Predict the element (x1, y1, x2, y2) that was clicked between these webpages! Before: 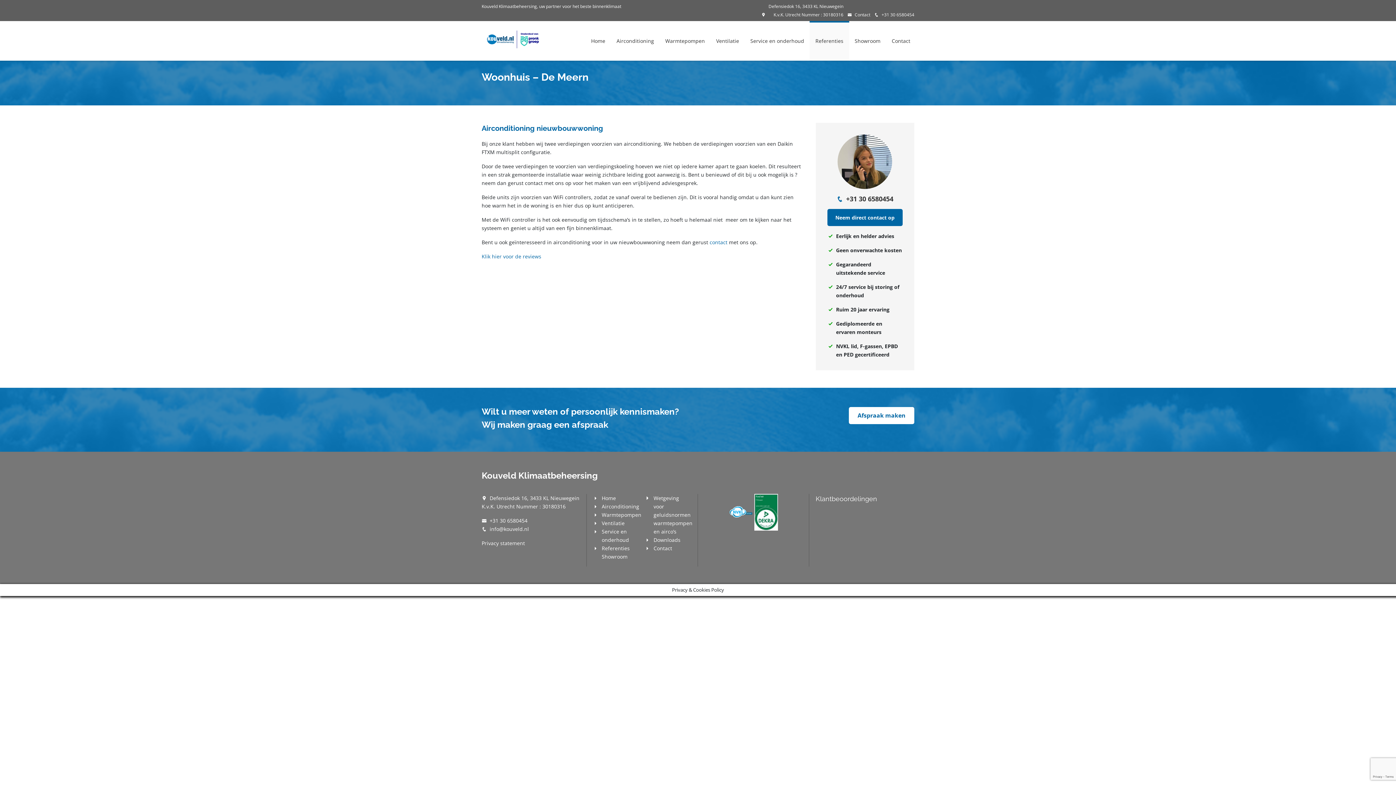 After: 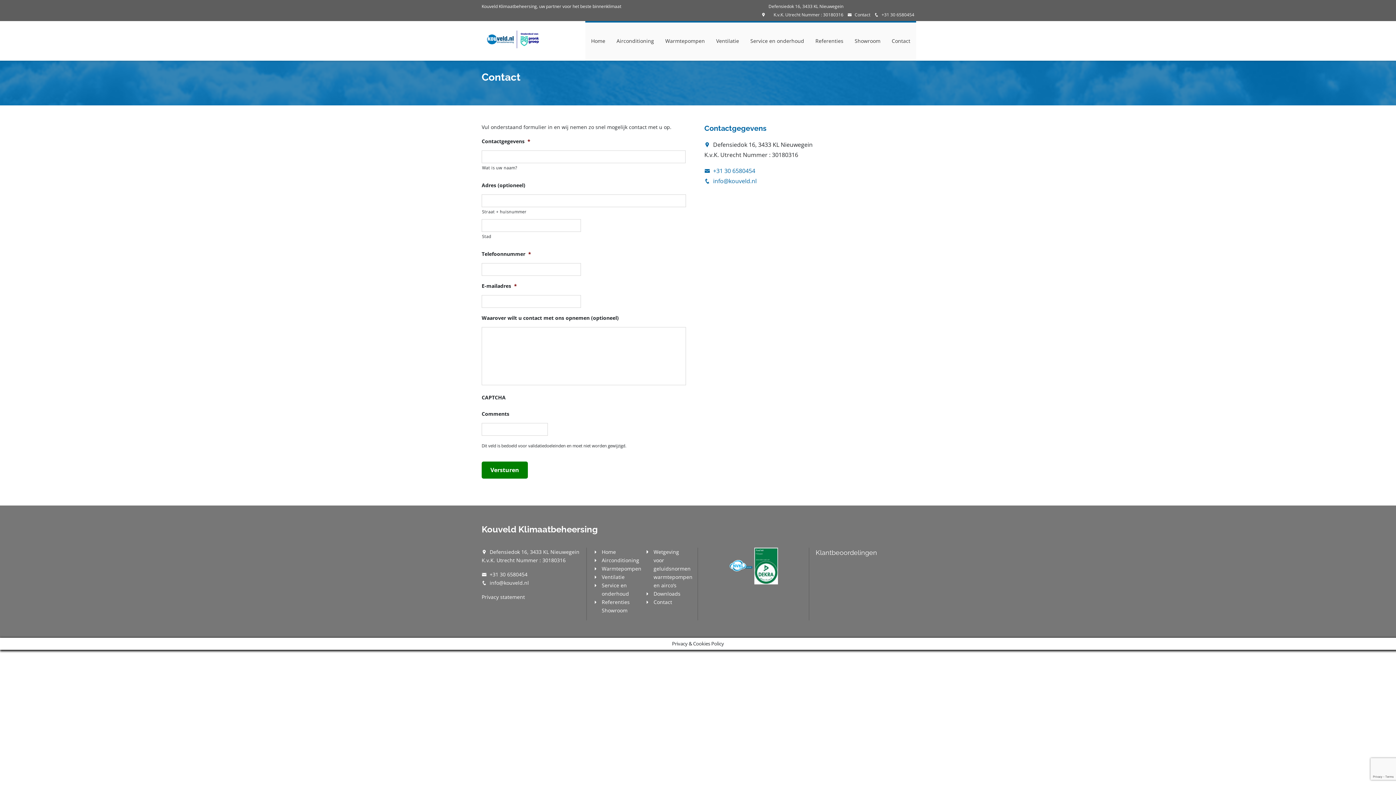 Action: bbox: (827, 209, 902, 226) label: Neem direct contact op